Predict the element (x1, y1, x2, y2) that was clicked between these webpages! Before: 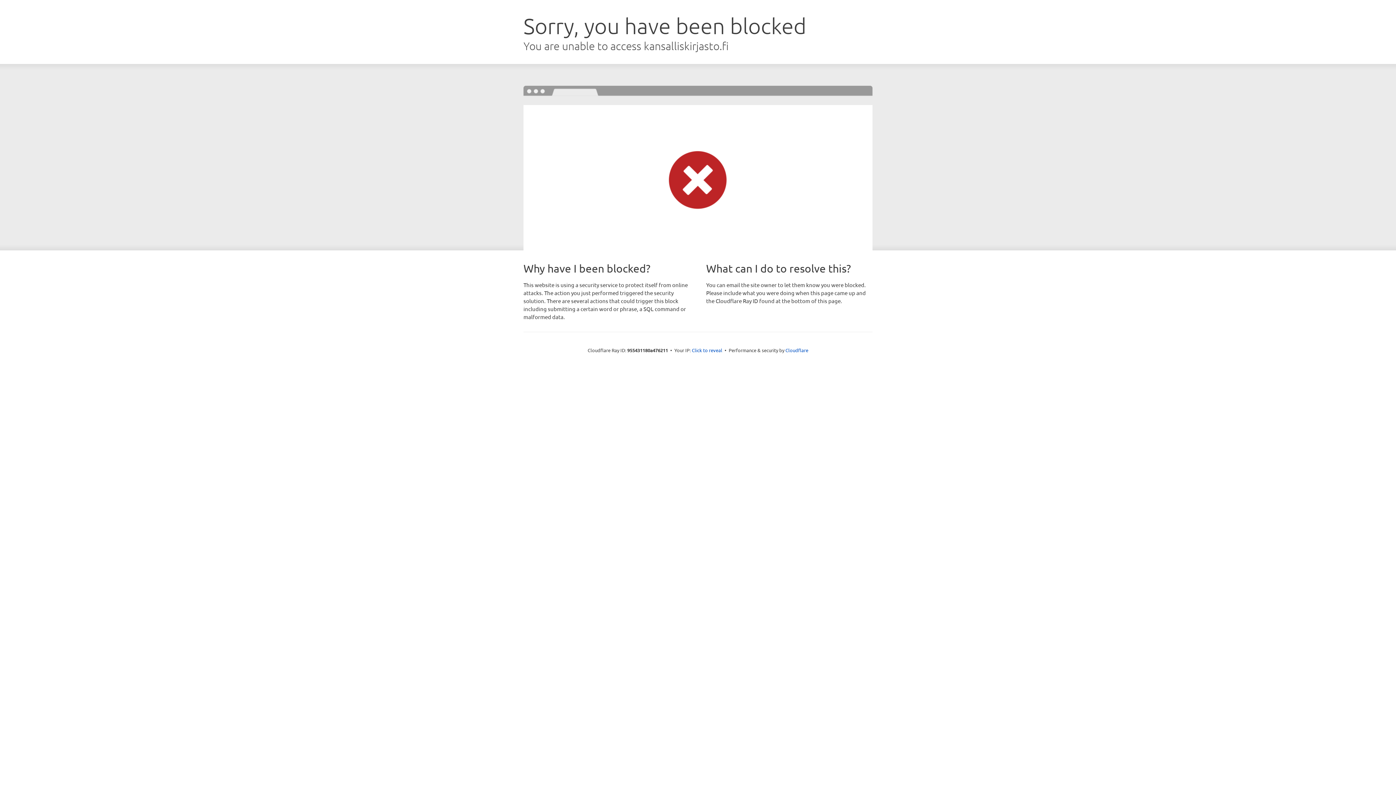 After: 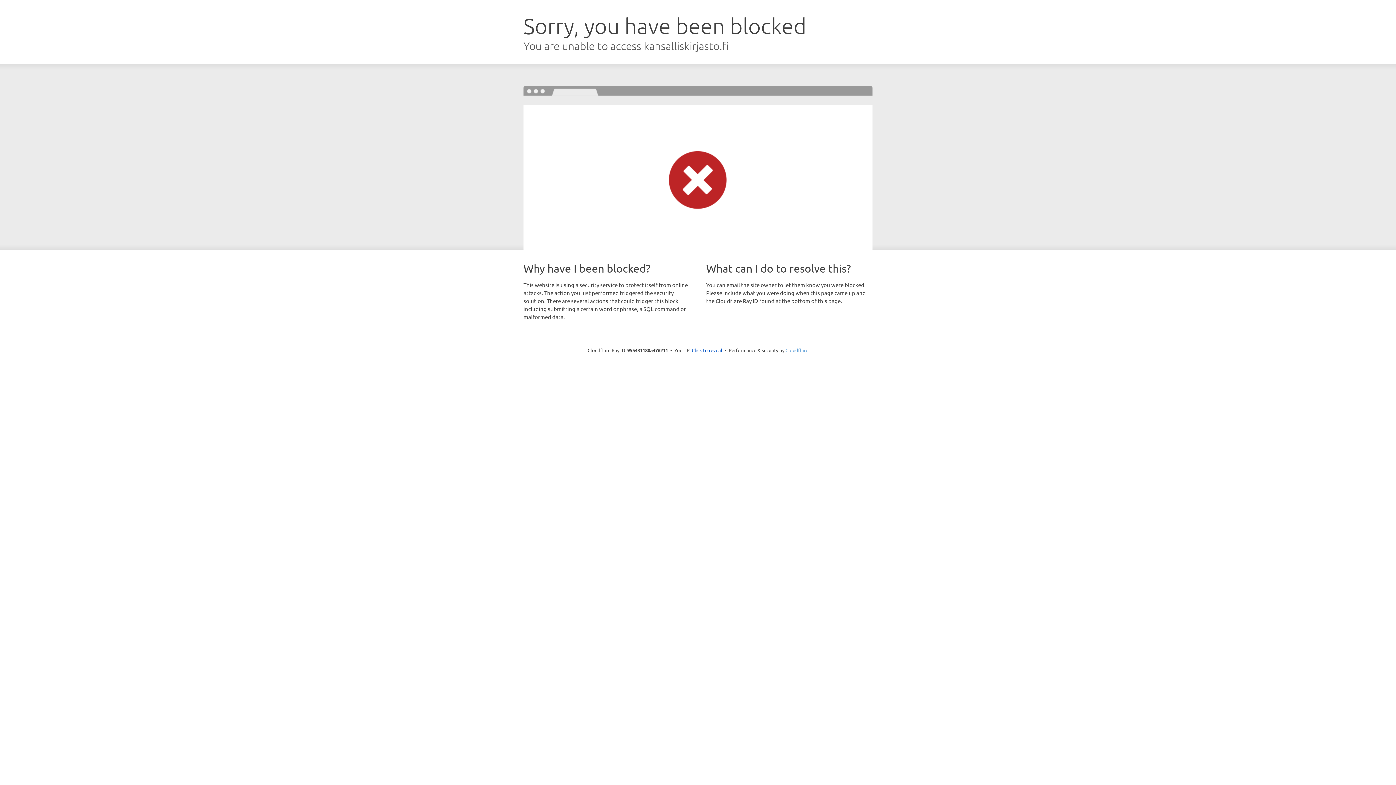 Action: label: Cloudflare bbox: (785, 347, 808, 353)